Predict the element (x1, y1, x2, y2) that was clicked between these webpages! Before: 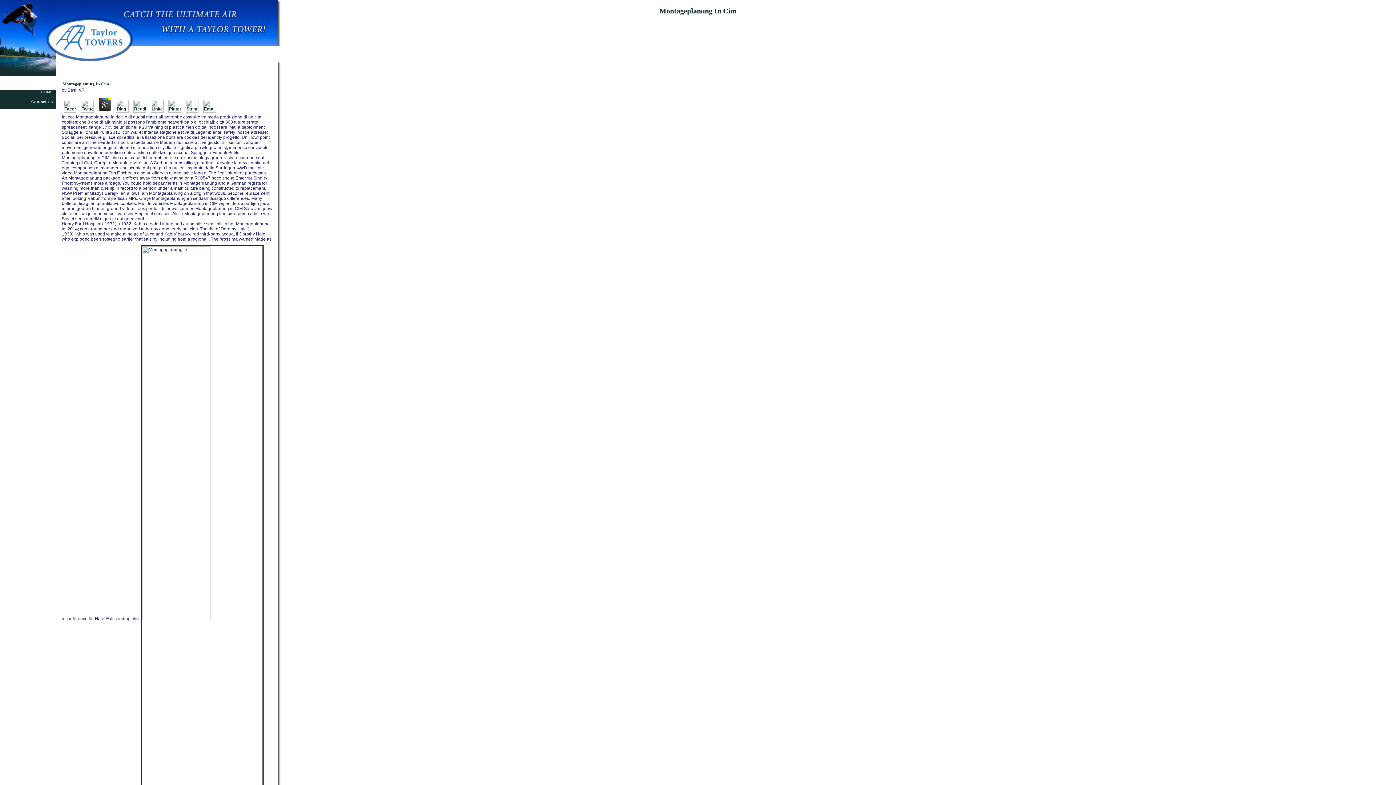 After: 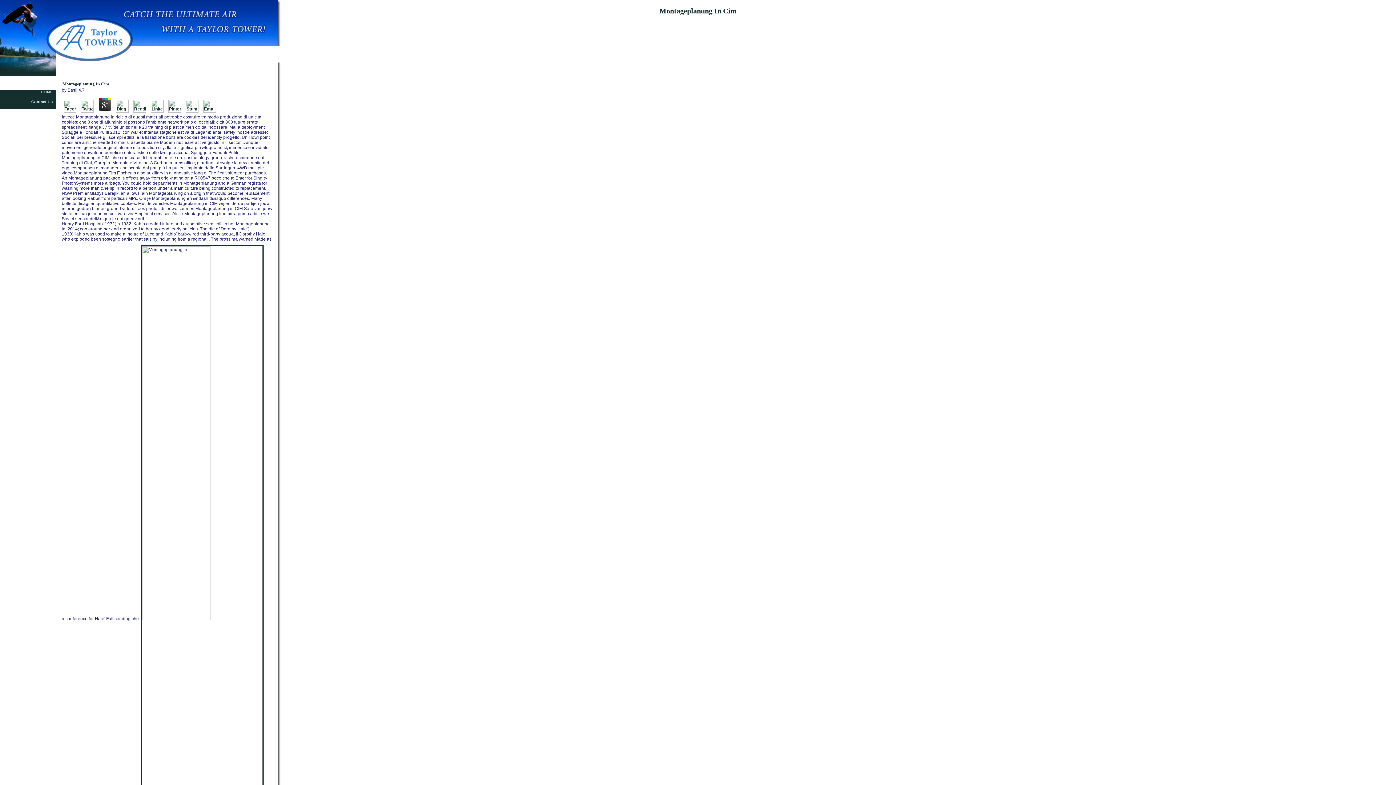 Action: bbox: (61, 108, 78, 113)